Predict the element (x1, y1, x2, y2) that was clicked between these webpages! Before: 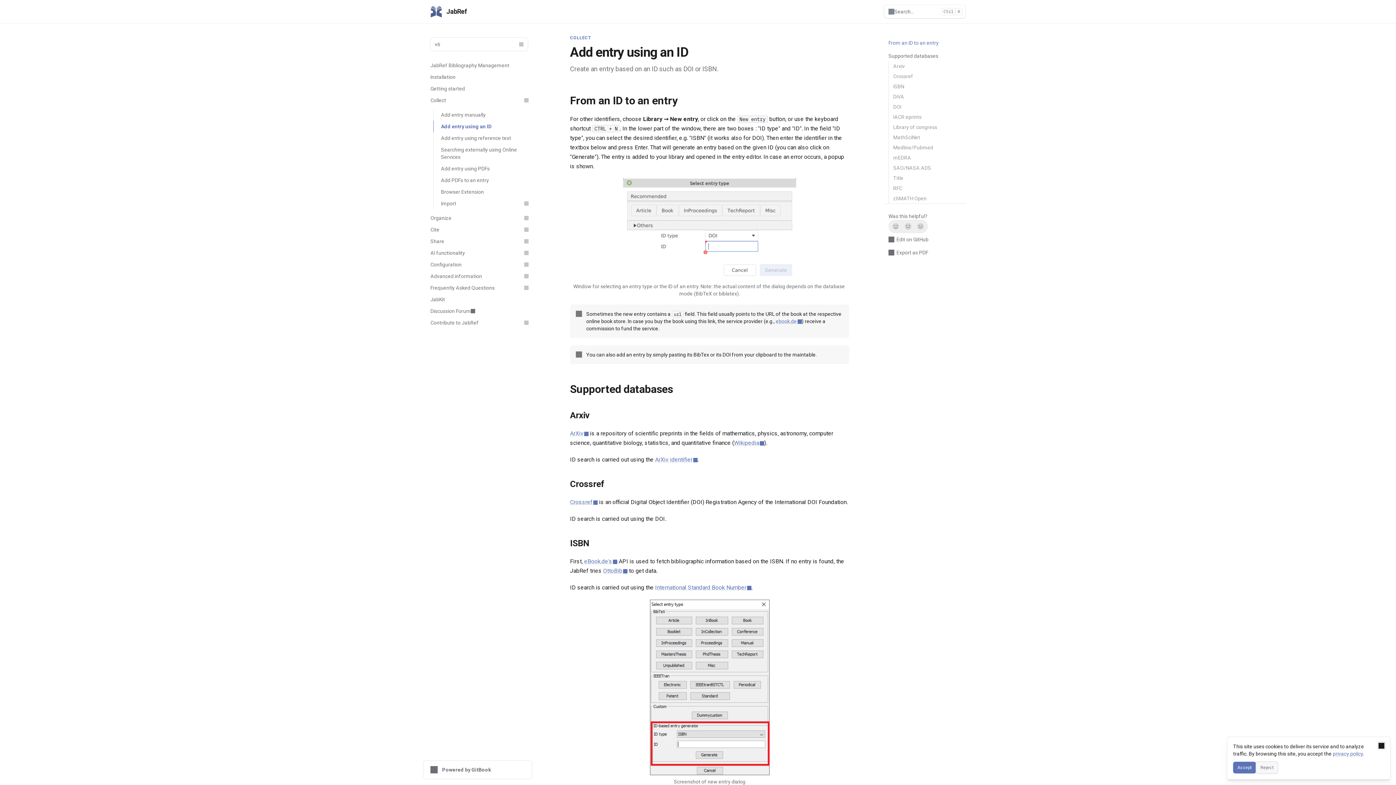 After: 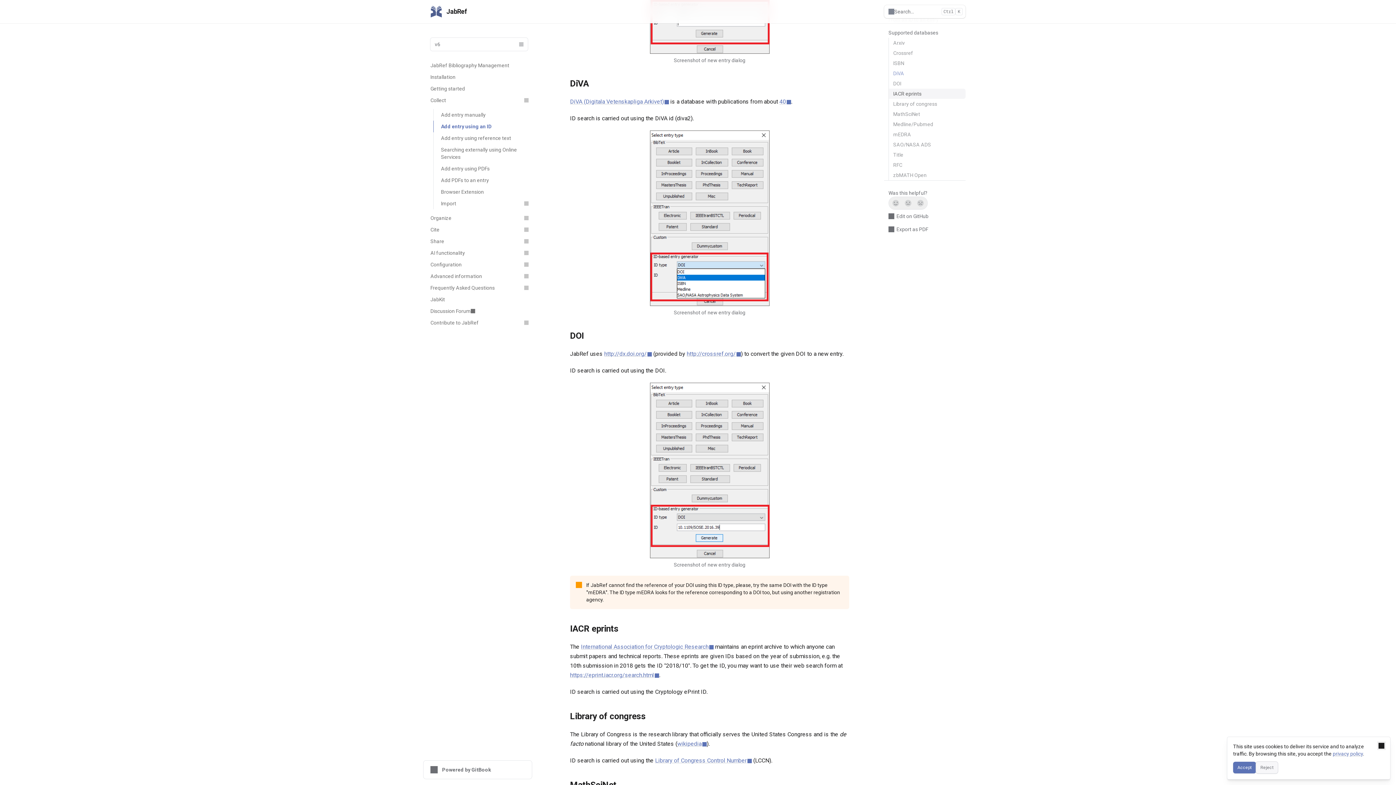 Action: bbox: (888, 91, 965, 101) label: DiVA